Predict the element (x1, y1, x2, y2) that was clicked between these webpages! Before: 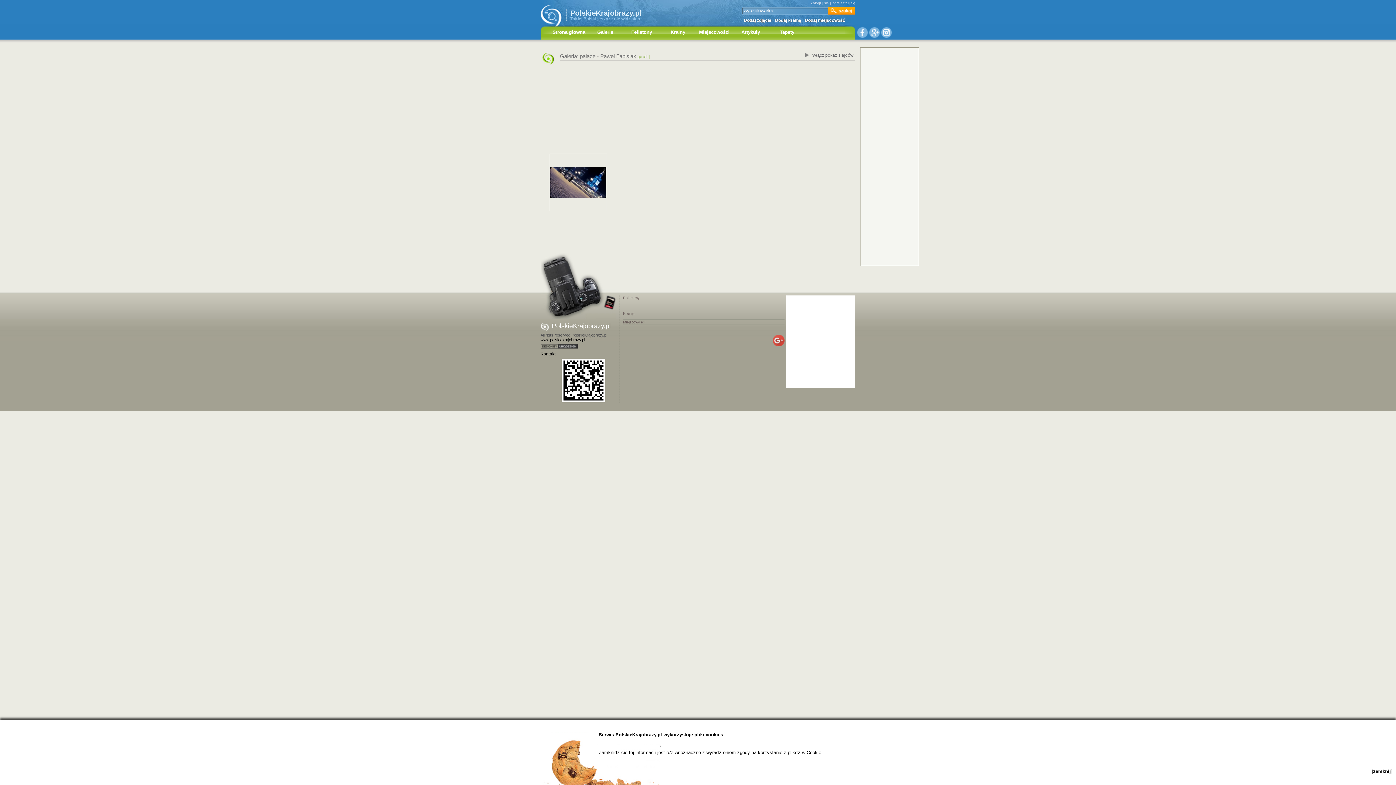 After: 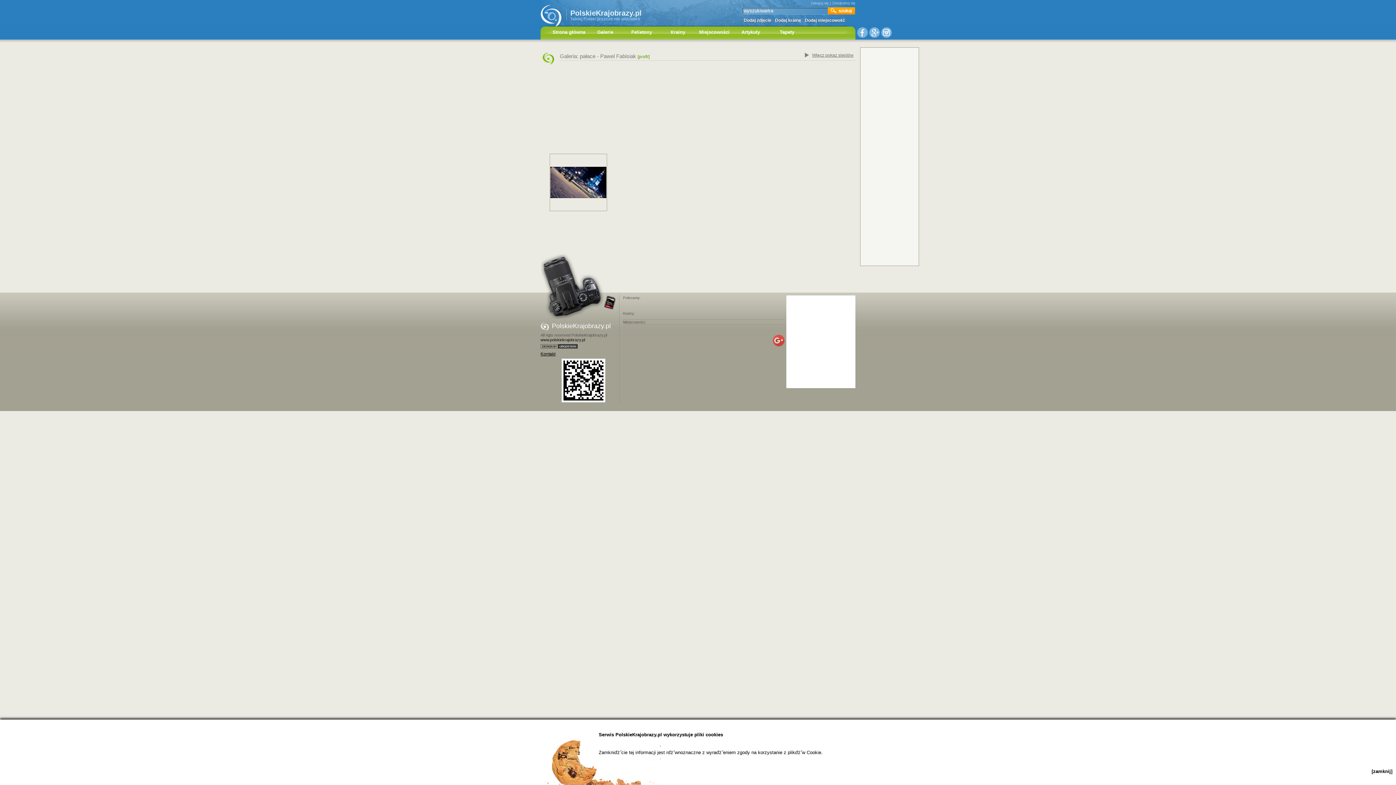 Action: label: Włącz pokaz slajdów bbox: (805, 52, 853, 57)